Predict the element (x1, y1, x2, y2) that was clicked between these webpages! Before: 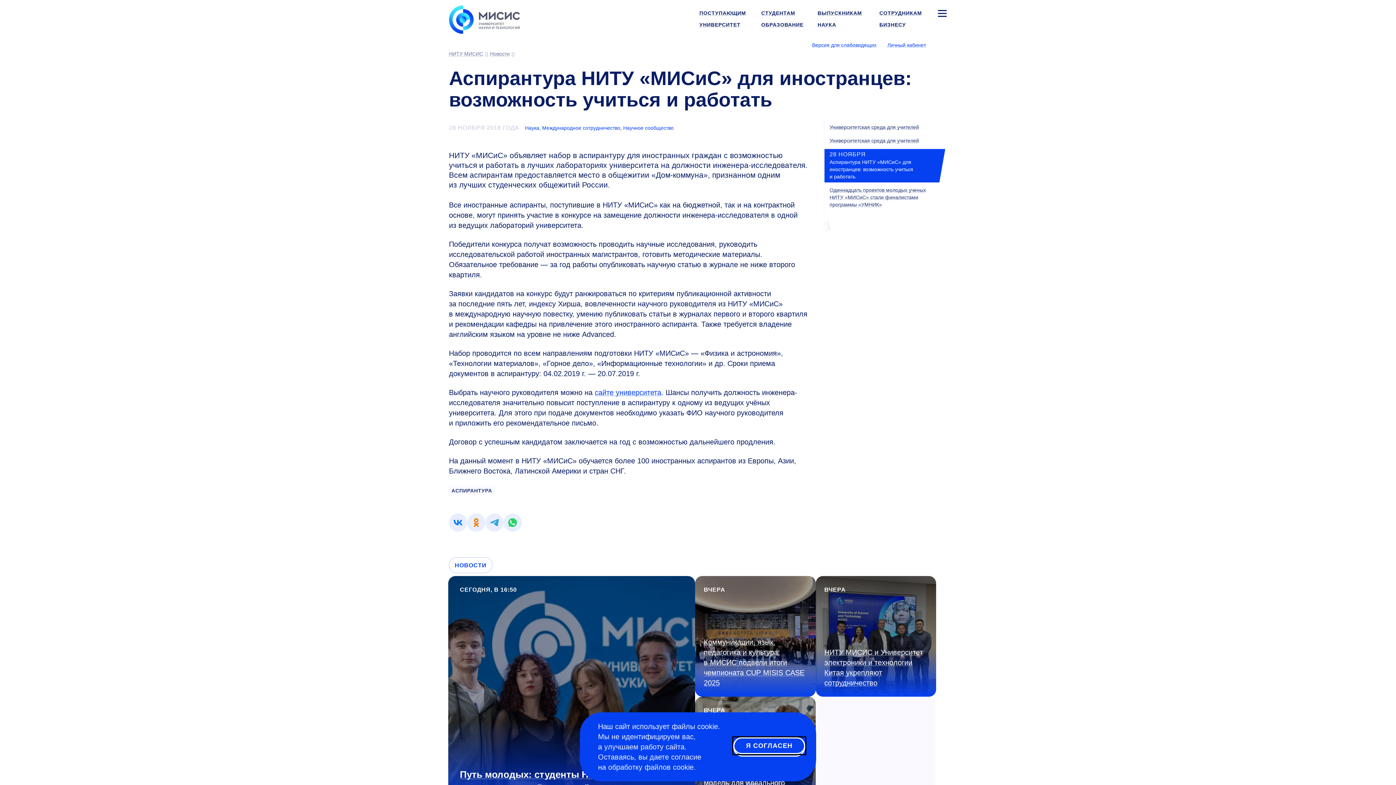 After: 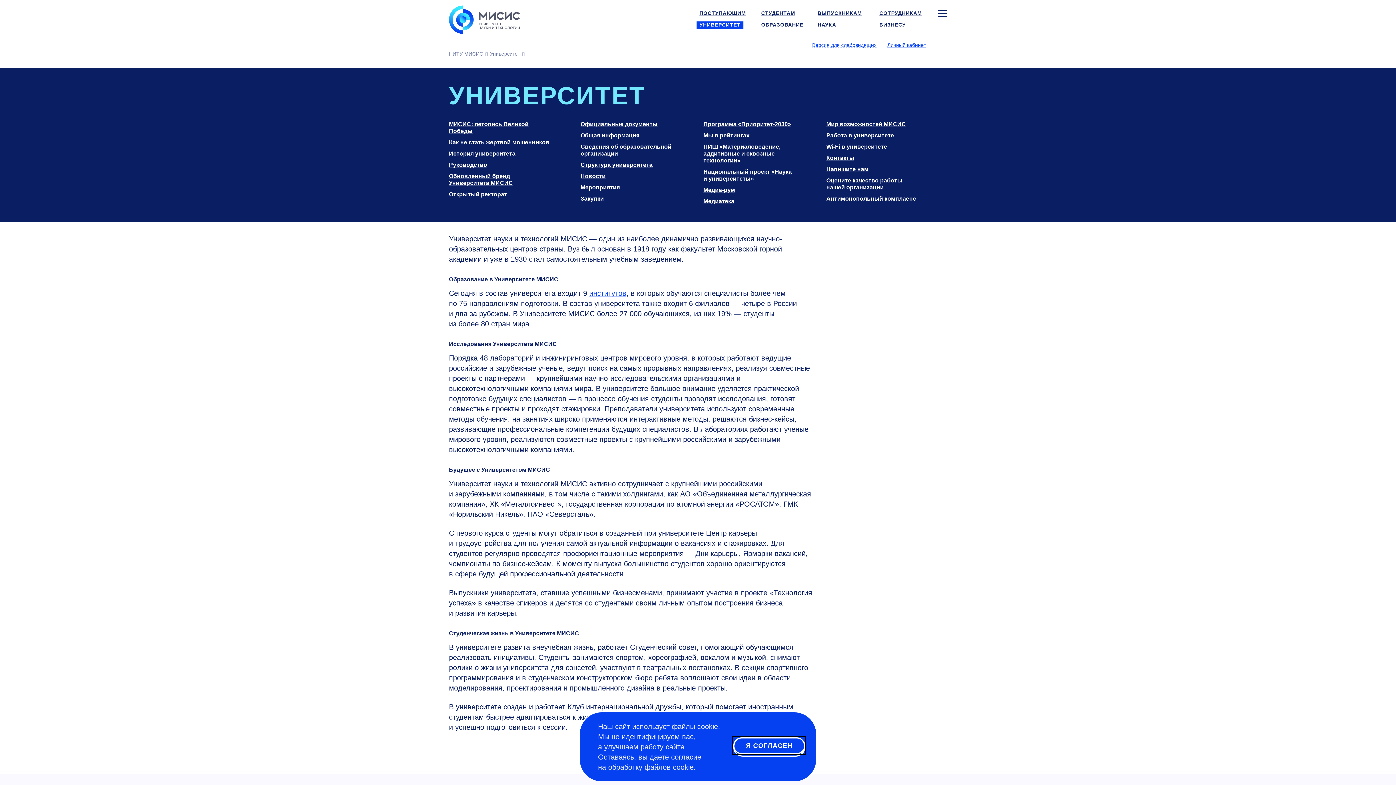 Action: label: УНИВЕРСИТЕТ bbox: (699, 21, 740, 27)